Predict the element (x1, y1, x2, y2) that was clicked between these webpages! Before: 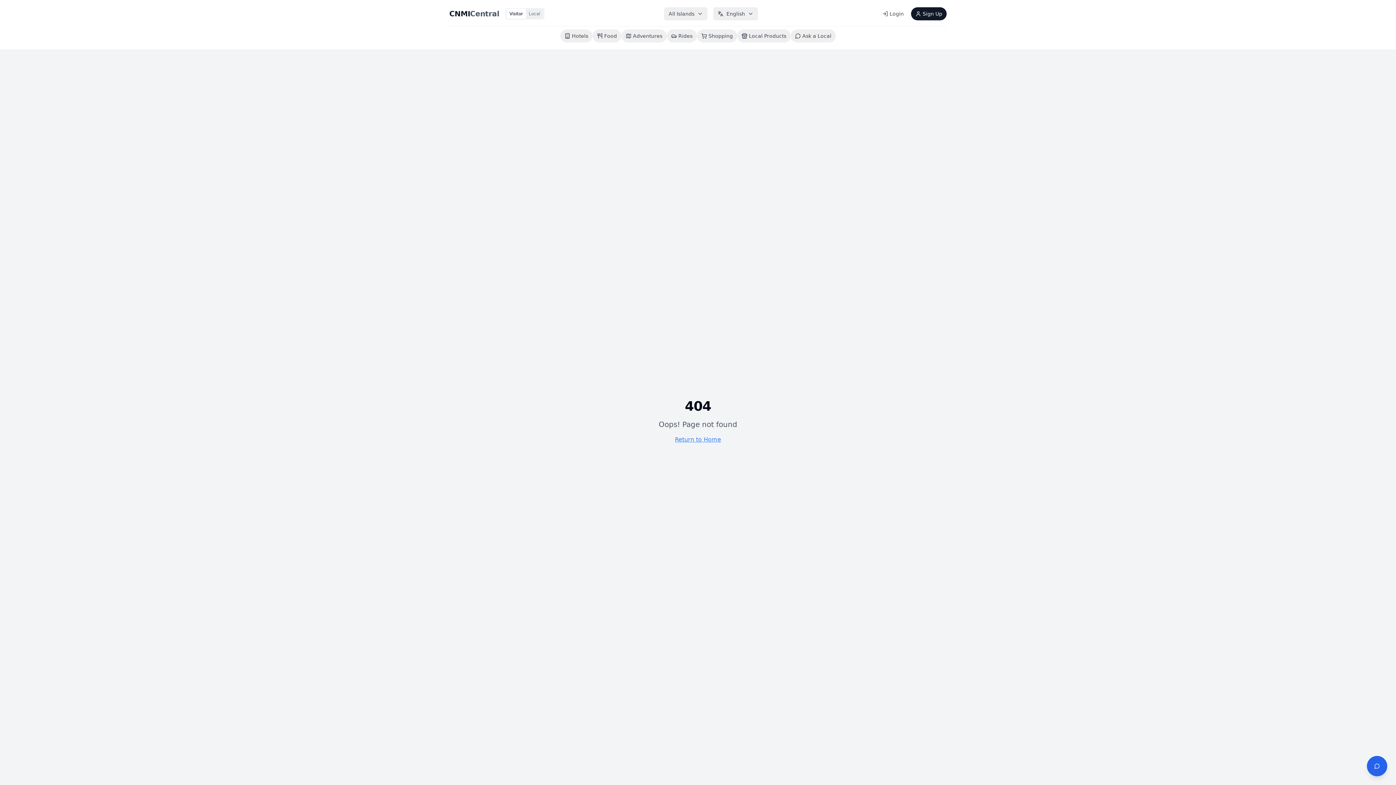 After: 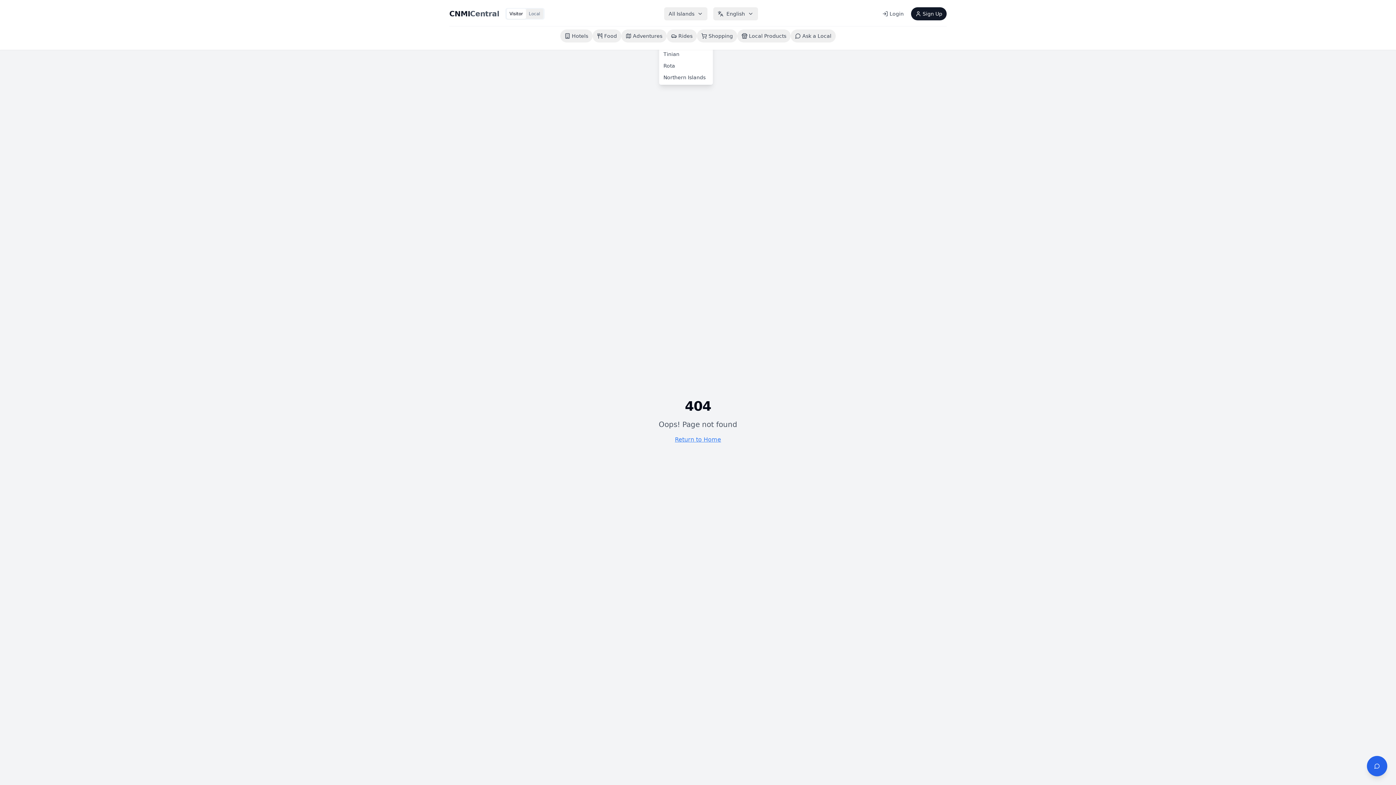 Action: label: All Islands bbox: (664, 7, 707, 20)